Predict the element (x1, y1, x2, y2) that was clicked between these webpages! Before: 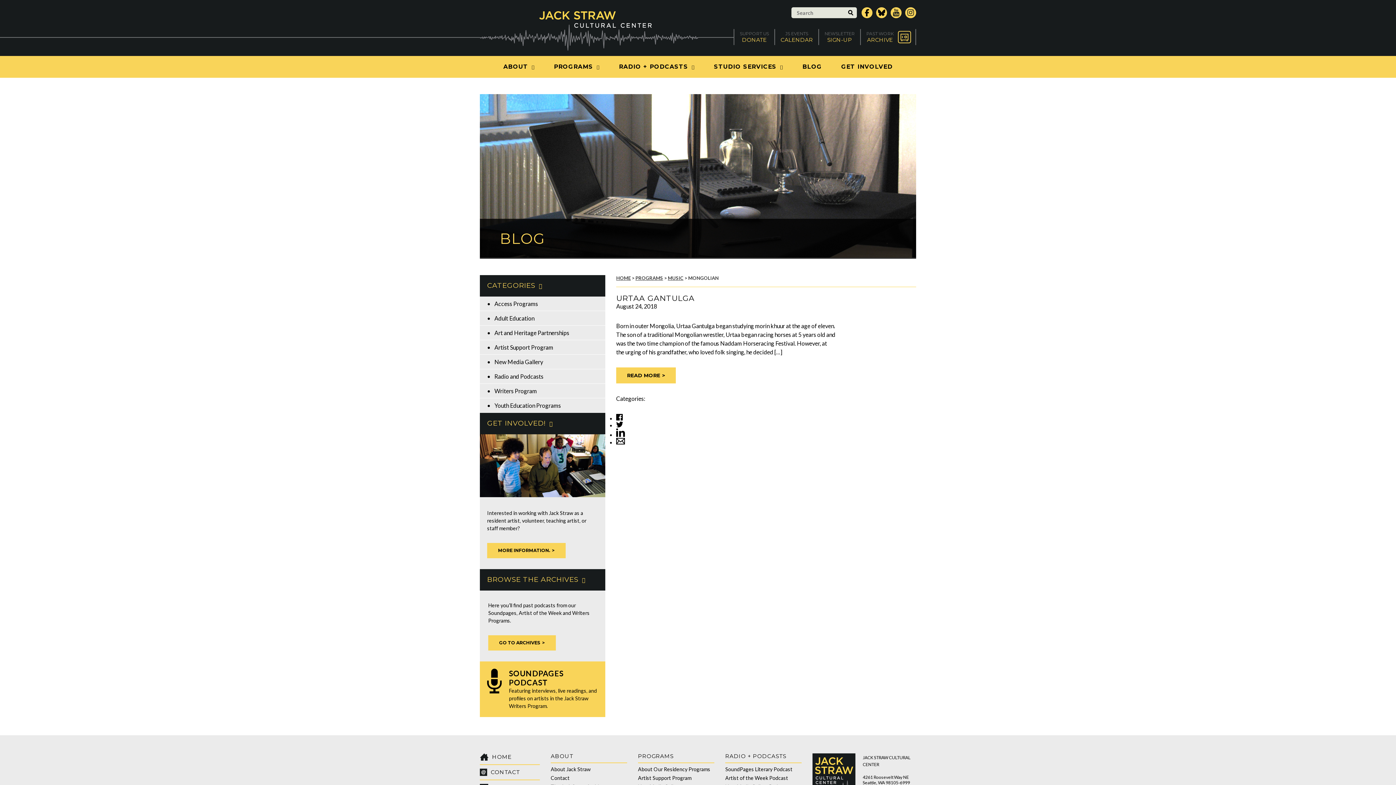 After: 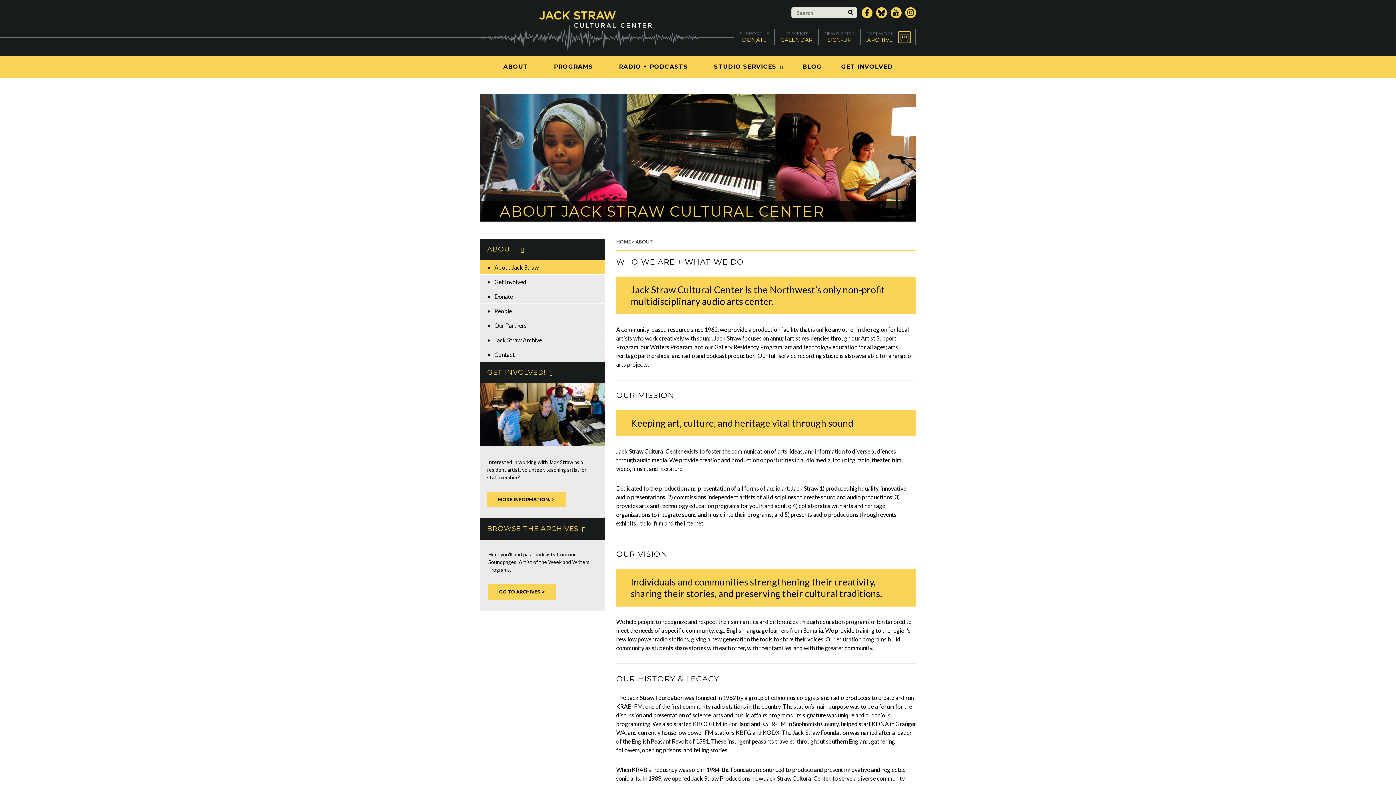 Action: bbox: (550, 752, 573, 759) label: ABOUT